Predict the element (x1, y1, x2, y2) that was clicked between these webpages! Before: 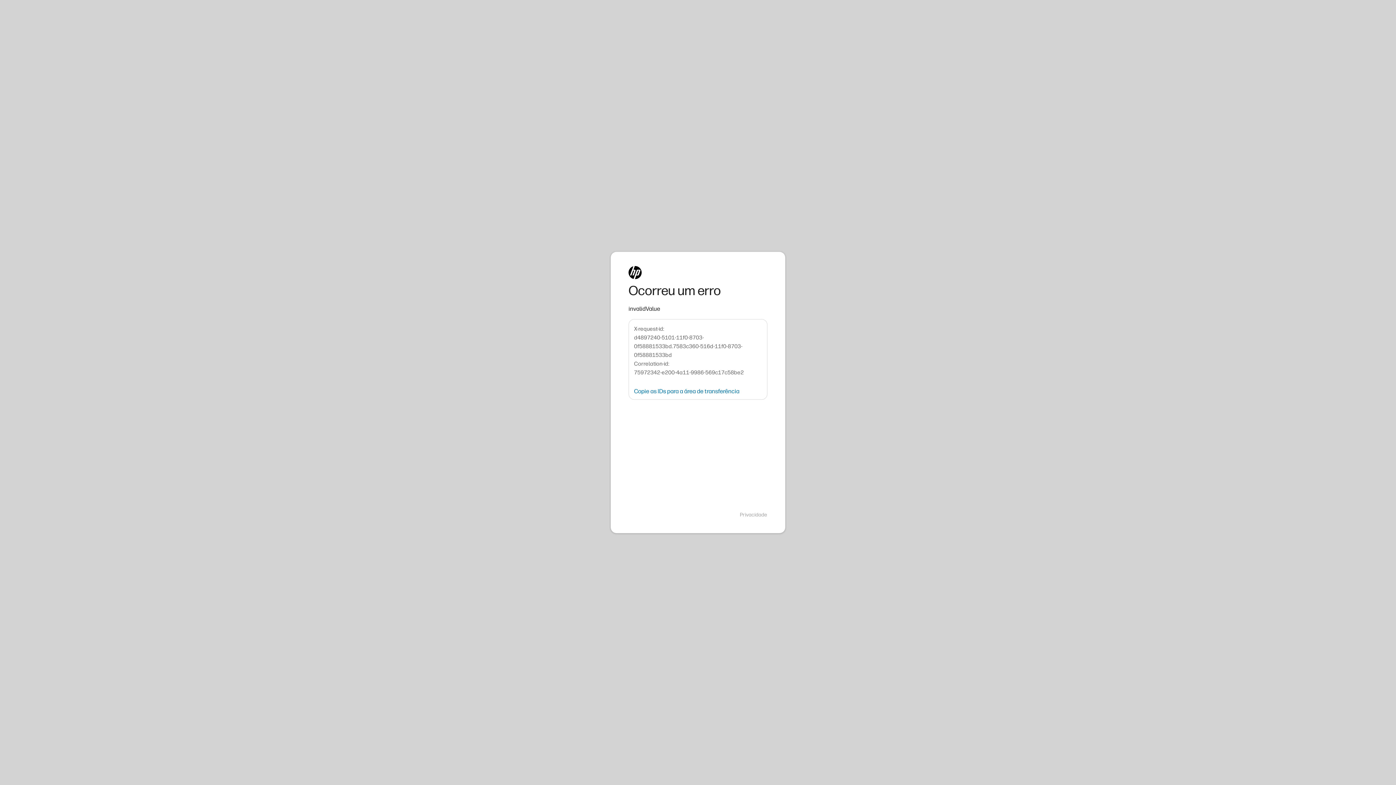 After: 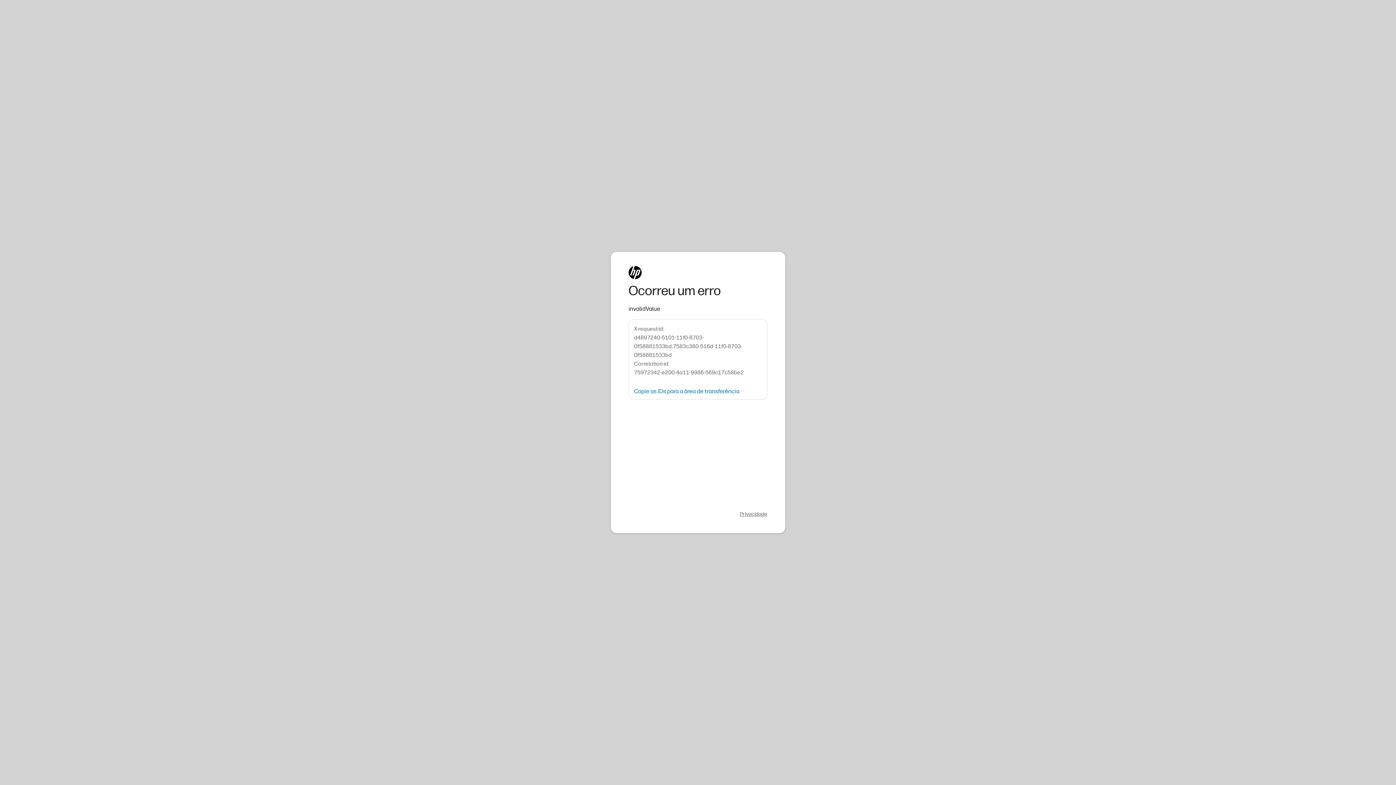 Action: bbox: (740, 511, 767, 518) label: Privacidade